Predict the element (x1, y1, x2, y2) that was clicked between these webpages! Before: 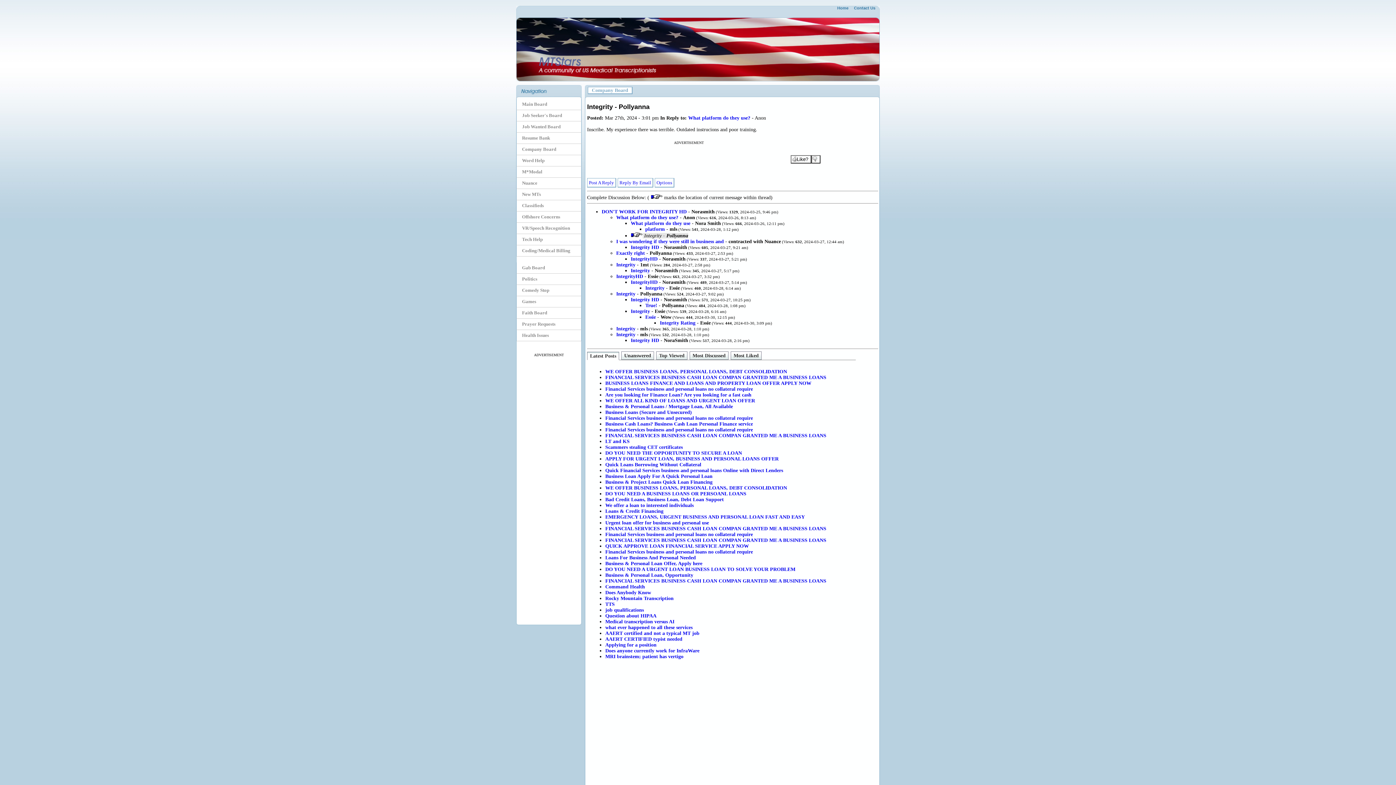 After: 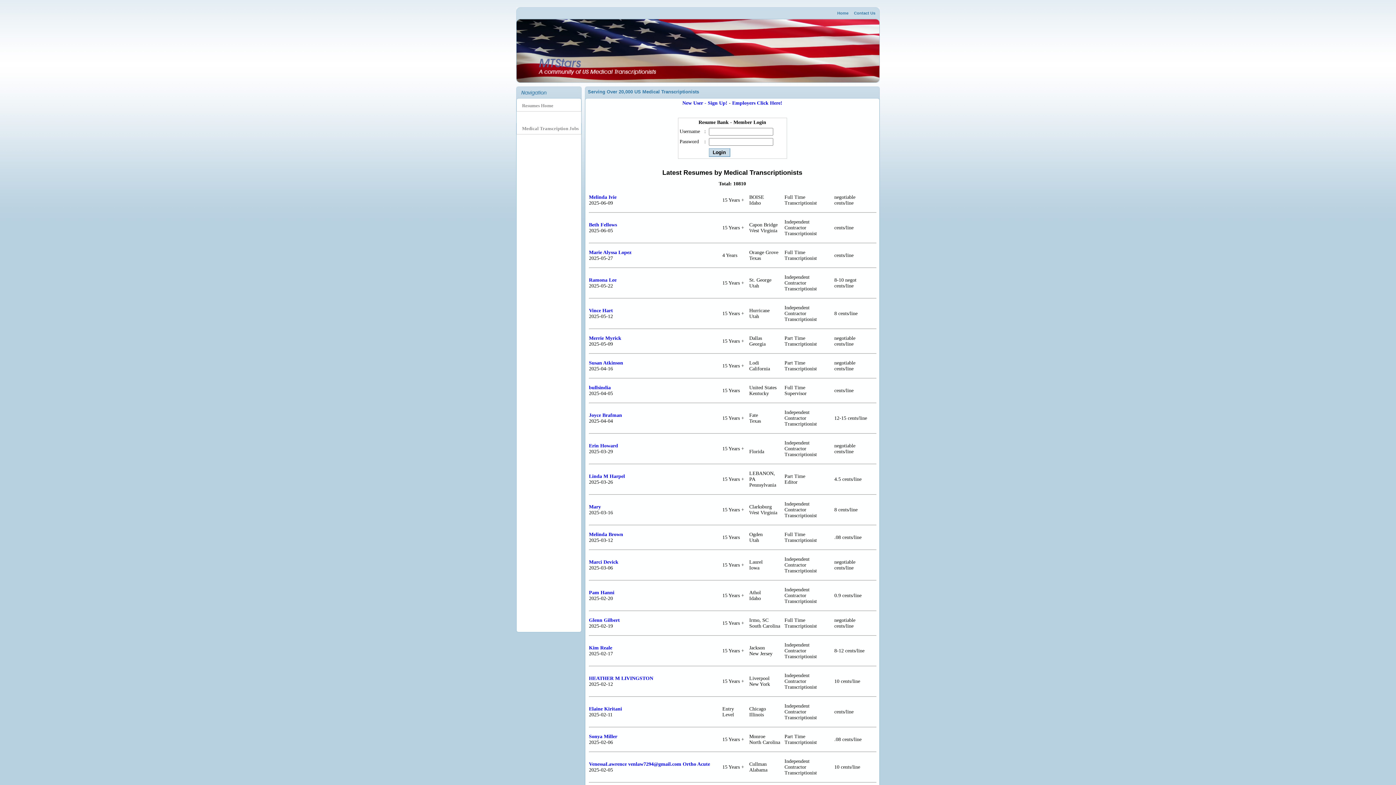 Action: label: Resume Bank bbox: (516, 132, 581, 144)